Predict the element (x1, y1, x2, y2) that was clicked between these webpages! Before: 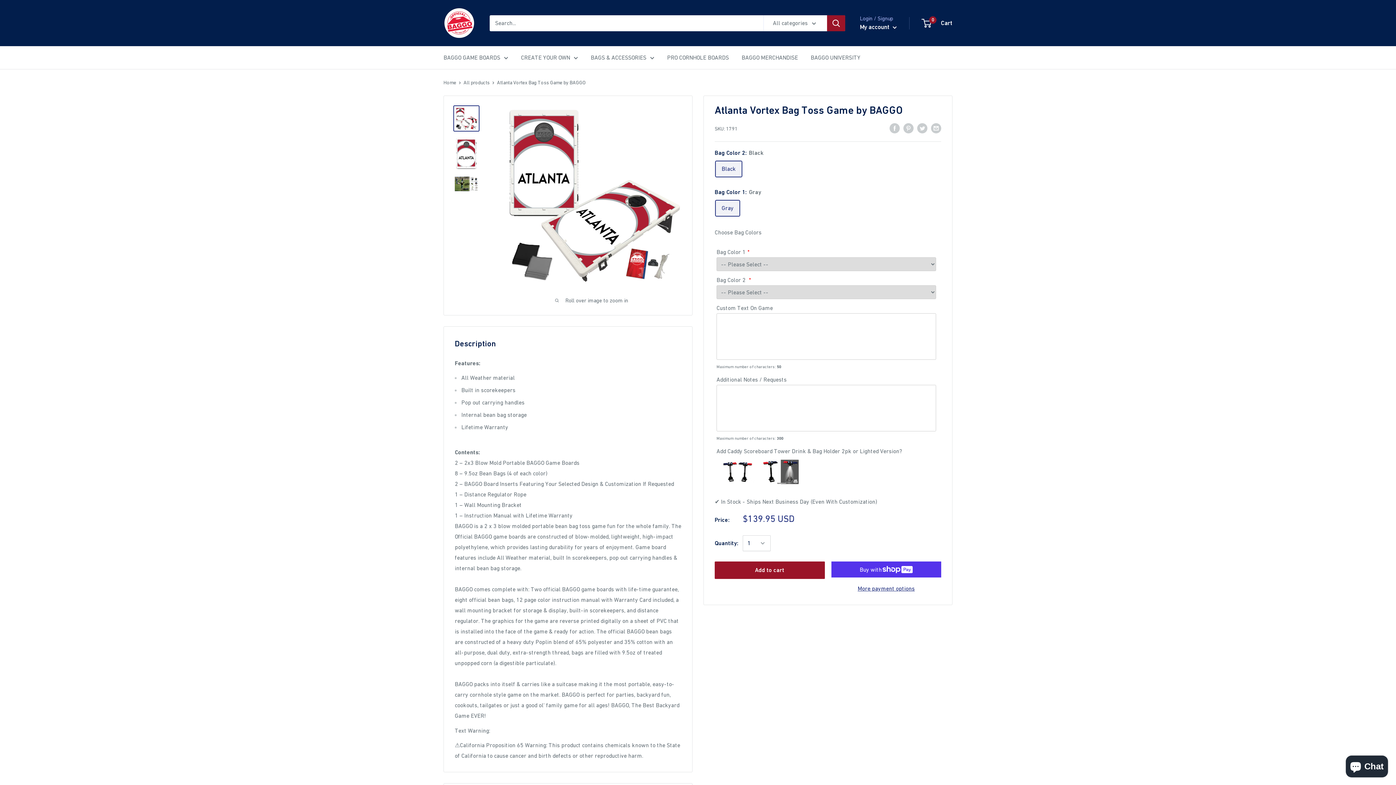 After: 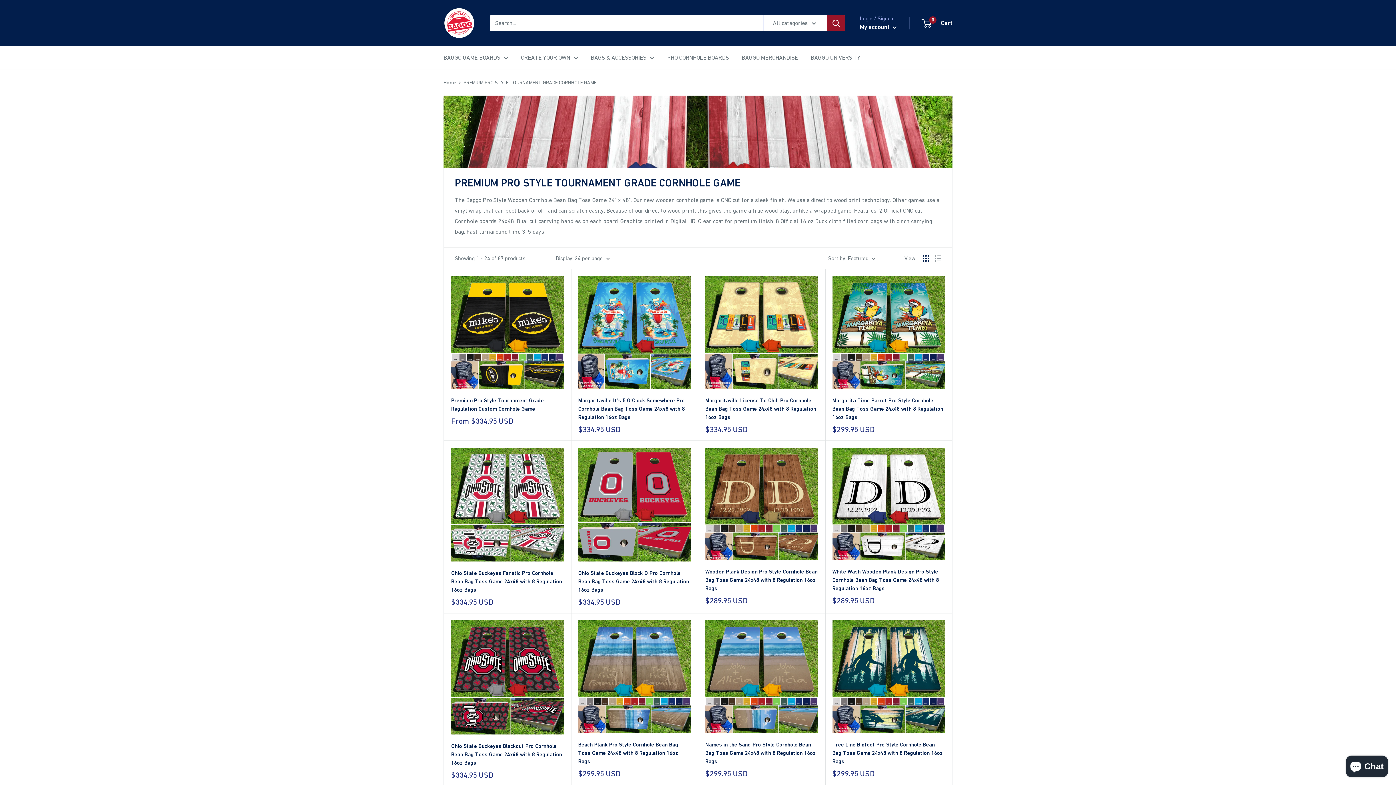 Action: label: PRO CORNHOLE BOARDS bbox: (667, 52, 729, 62)